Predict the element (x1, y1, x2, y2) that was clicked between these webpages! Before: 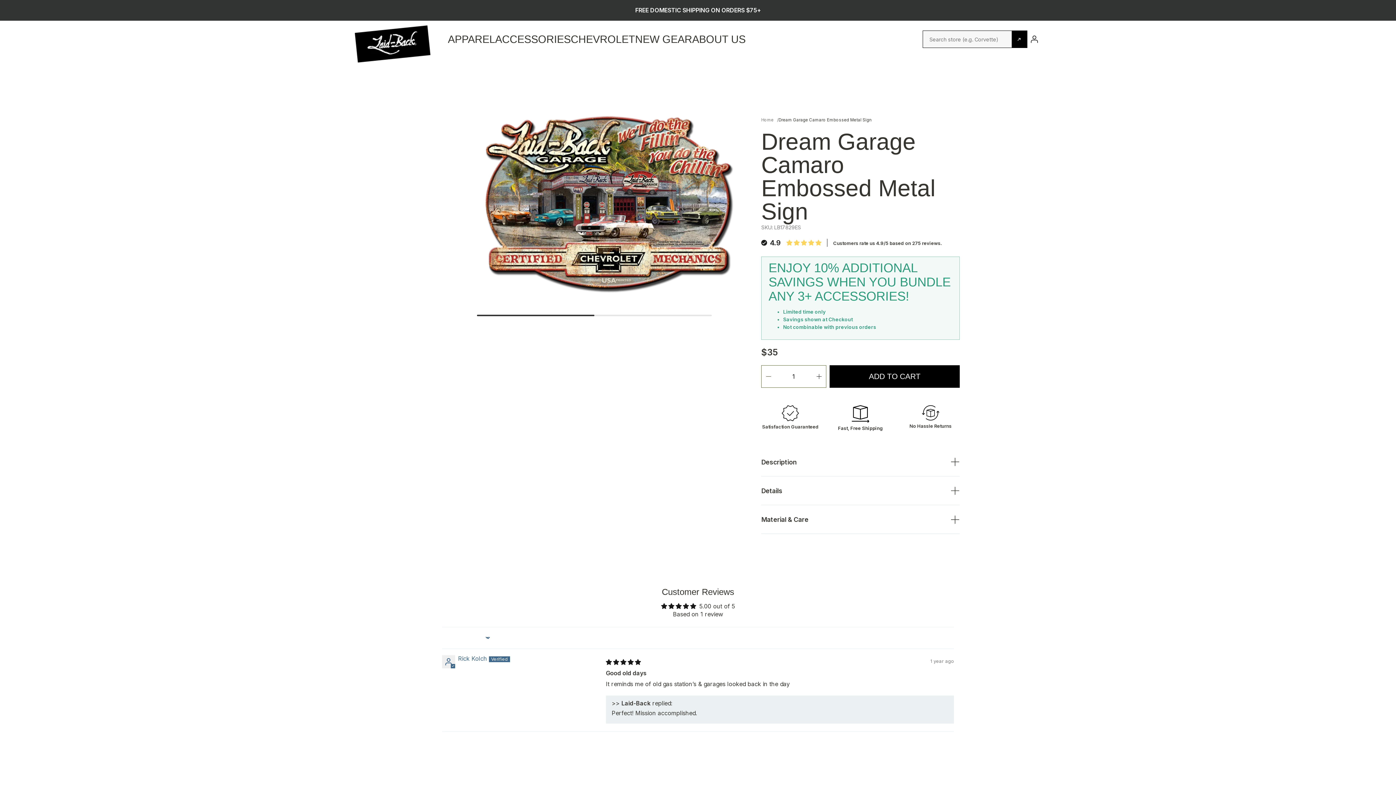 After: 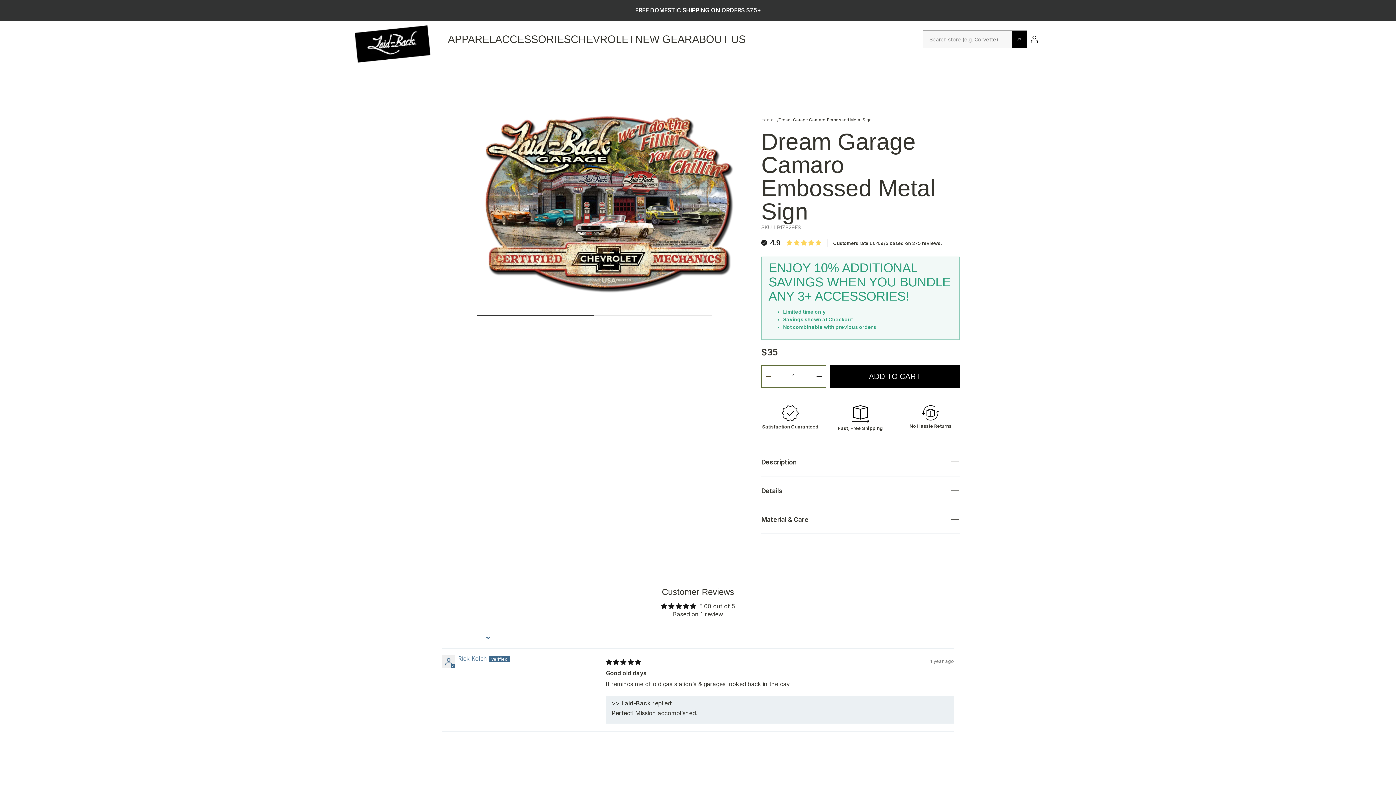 Action: bbox: (778, 117, 871, 122) label: Dream Garage Camaro Embossed Metal Sign